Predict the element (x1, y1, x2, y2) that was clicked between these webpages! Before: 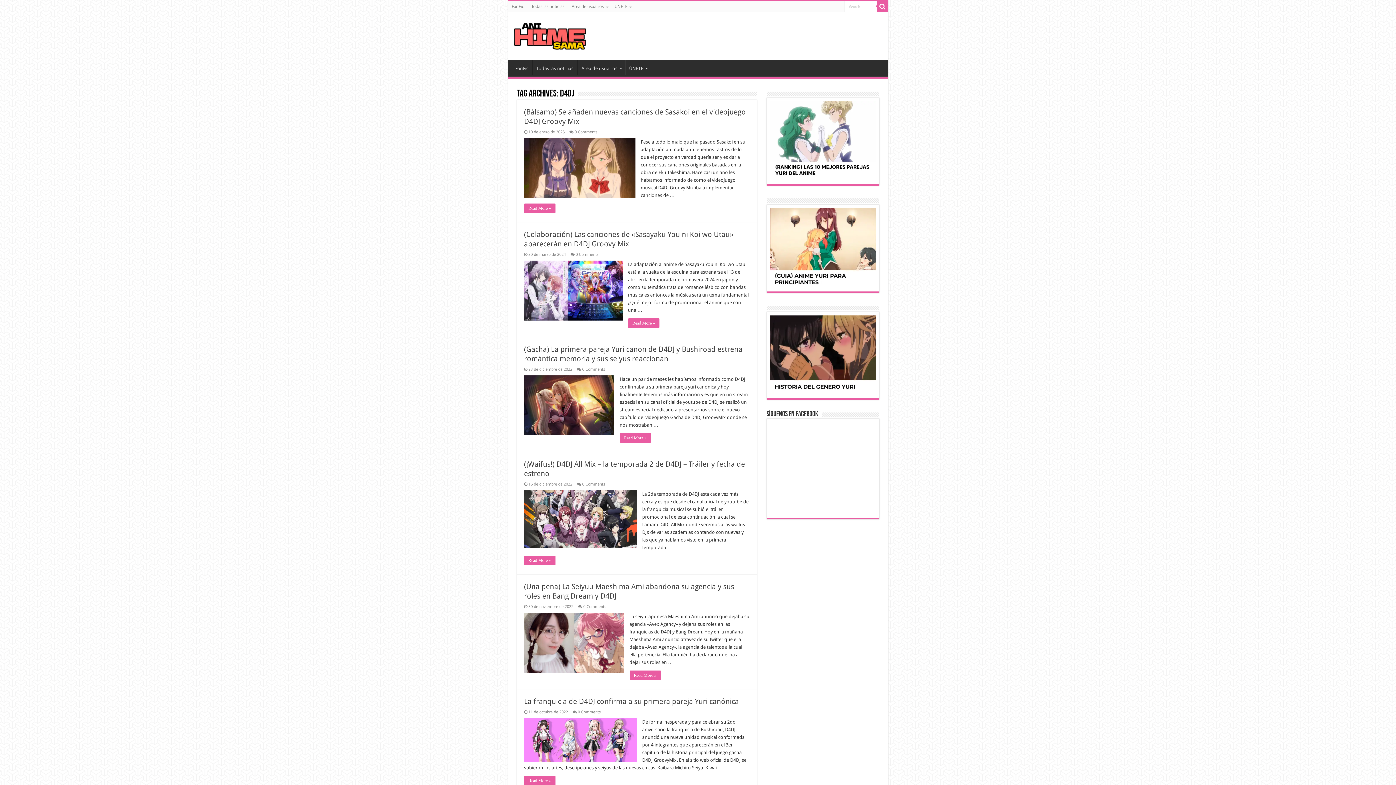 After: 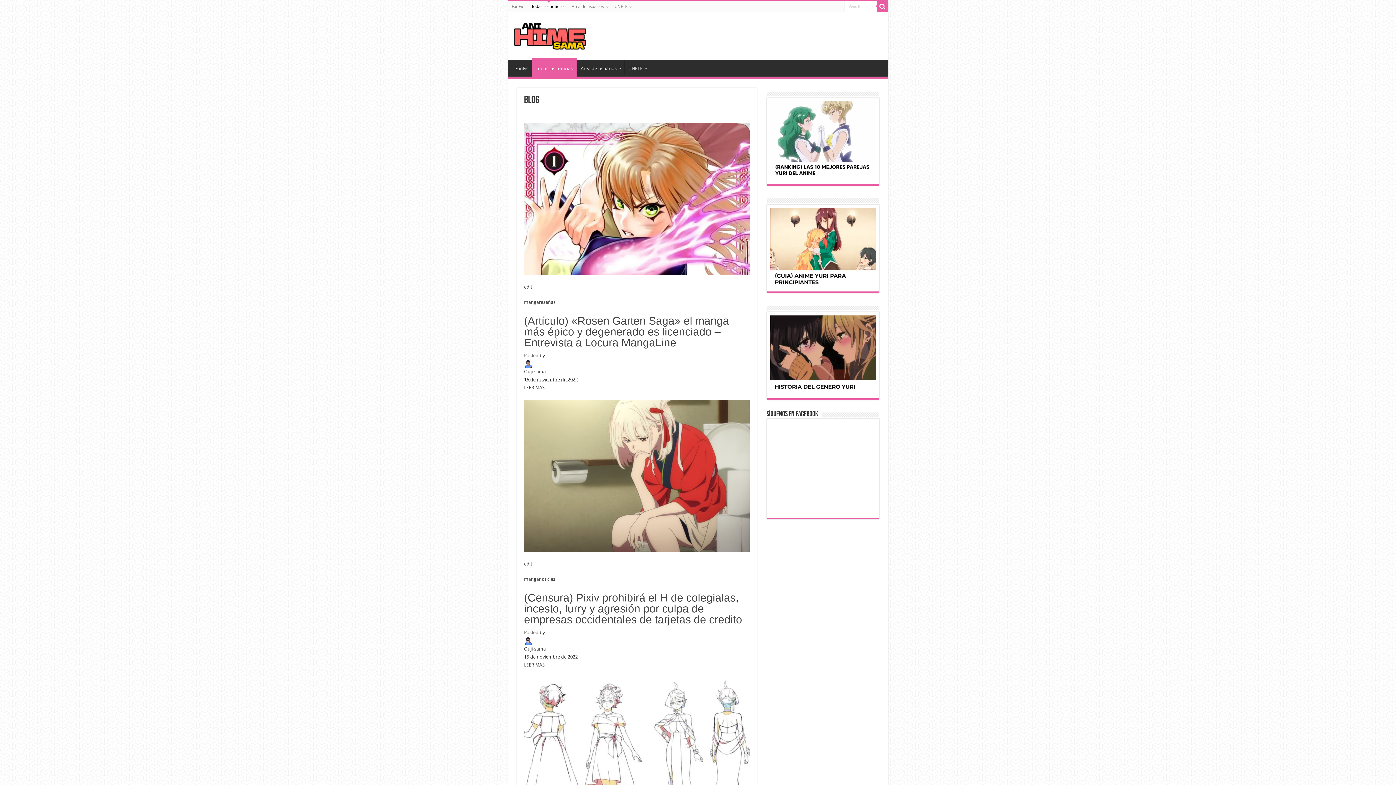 Action: label: Todas las noticias bbox: (527, 1, 568, 12)